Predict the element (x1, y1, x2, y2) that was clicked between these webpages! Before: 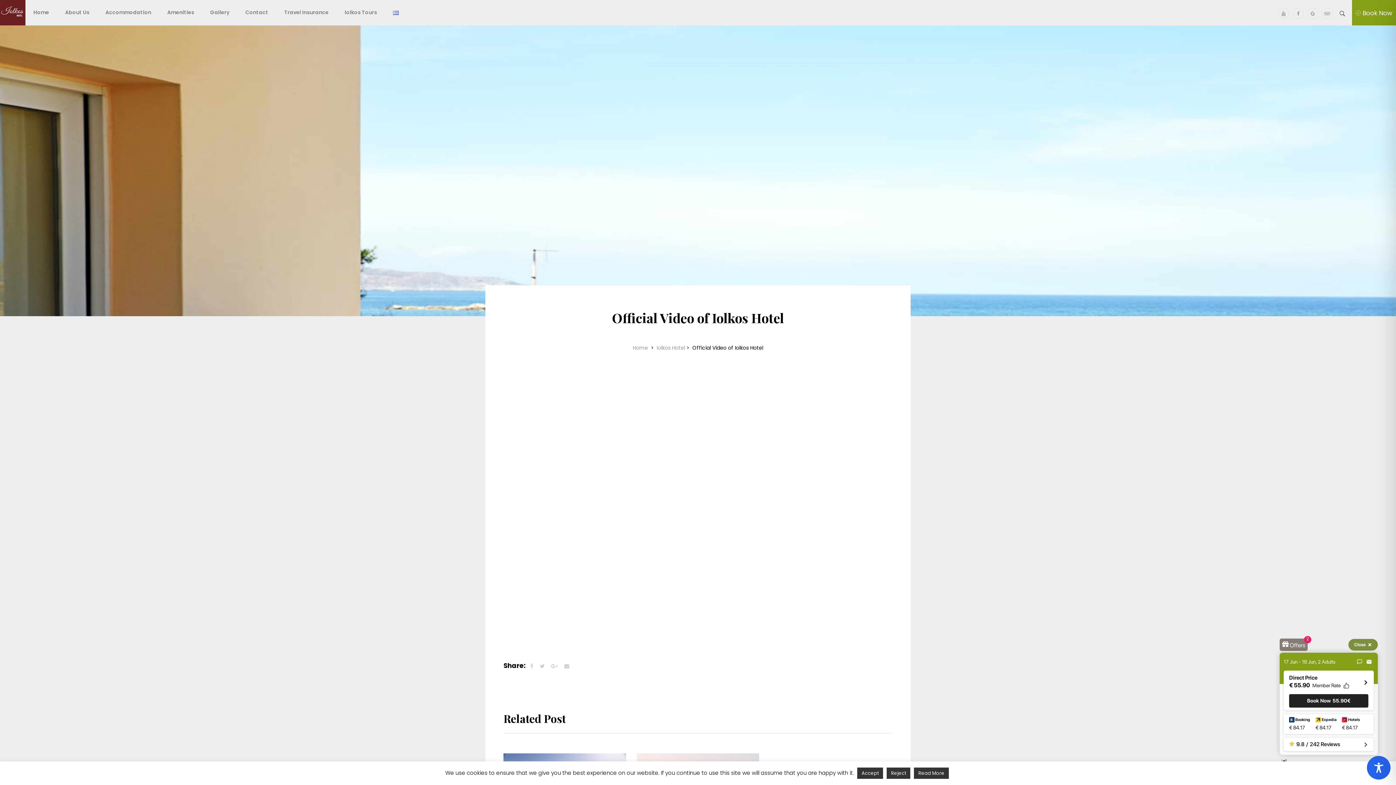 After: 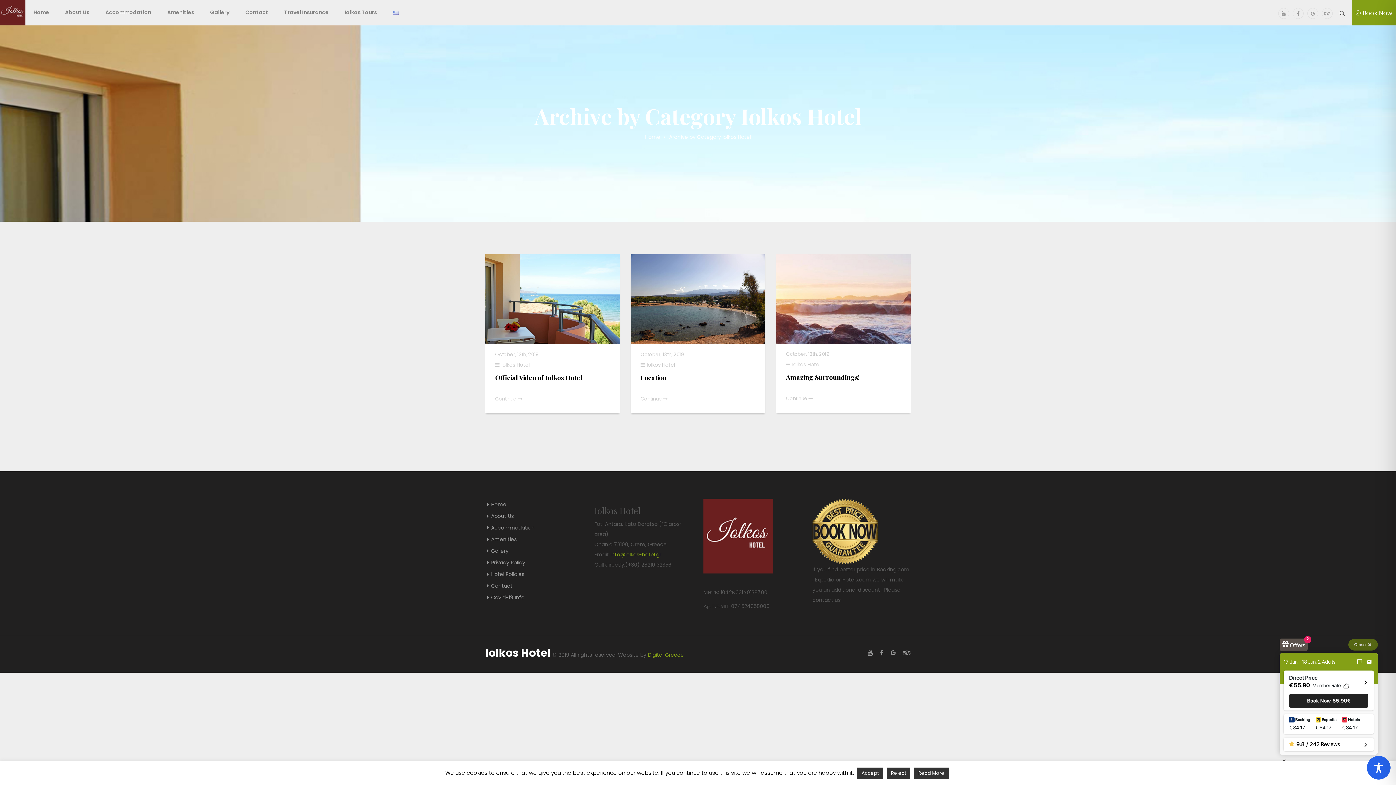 Action: label: Iolkos Hotel bbox: (656, 344, 685, 351)